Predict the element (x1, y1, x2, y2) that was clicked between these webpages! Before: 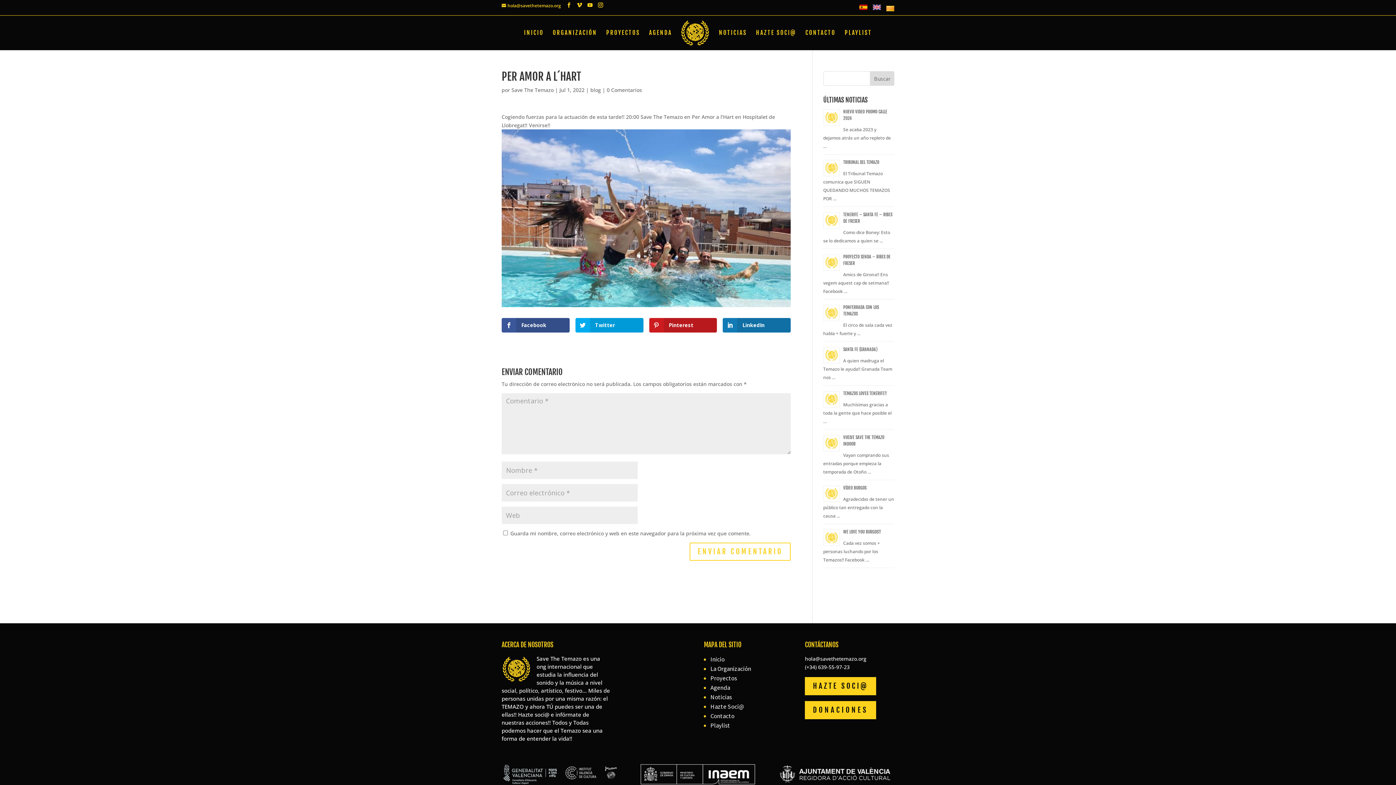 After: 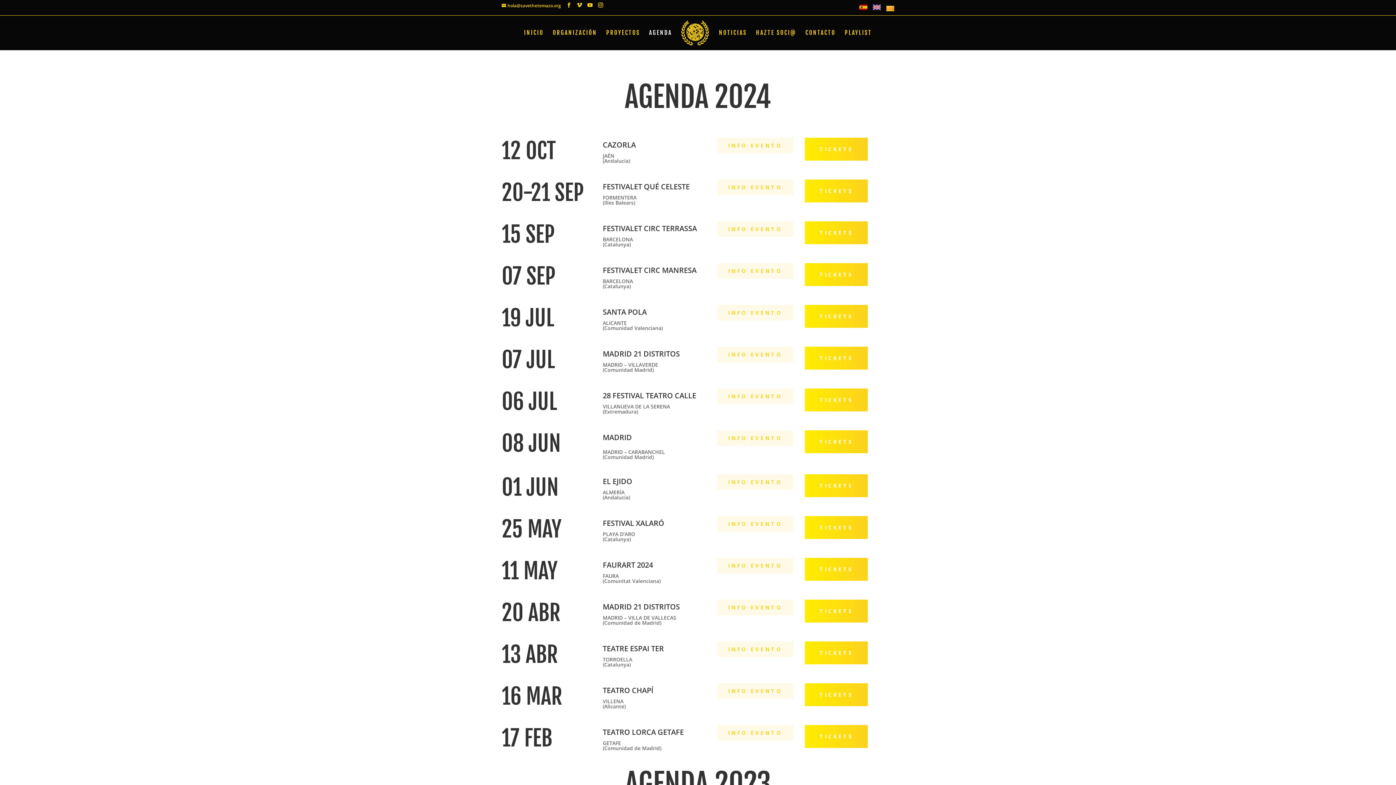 Action: label: Agenda bbox: (710, 684, 730, 692)